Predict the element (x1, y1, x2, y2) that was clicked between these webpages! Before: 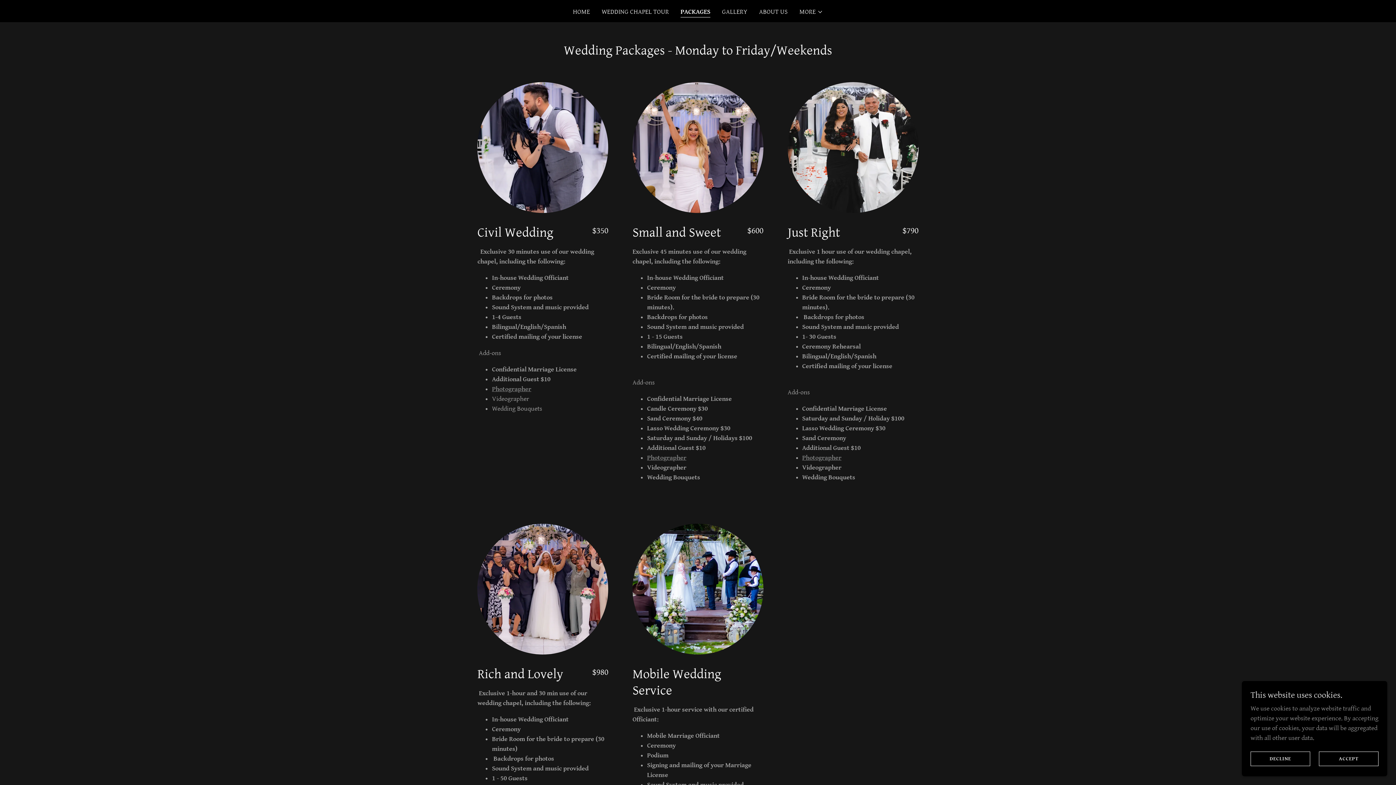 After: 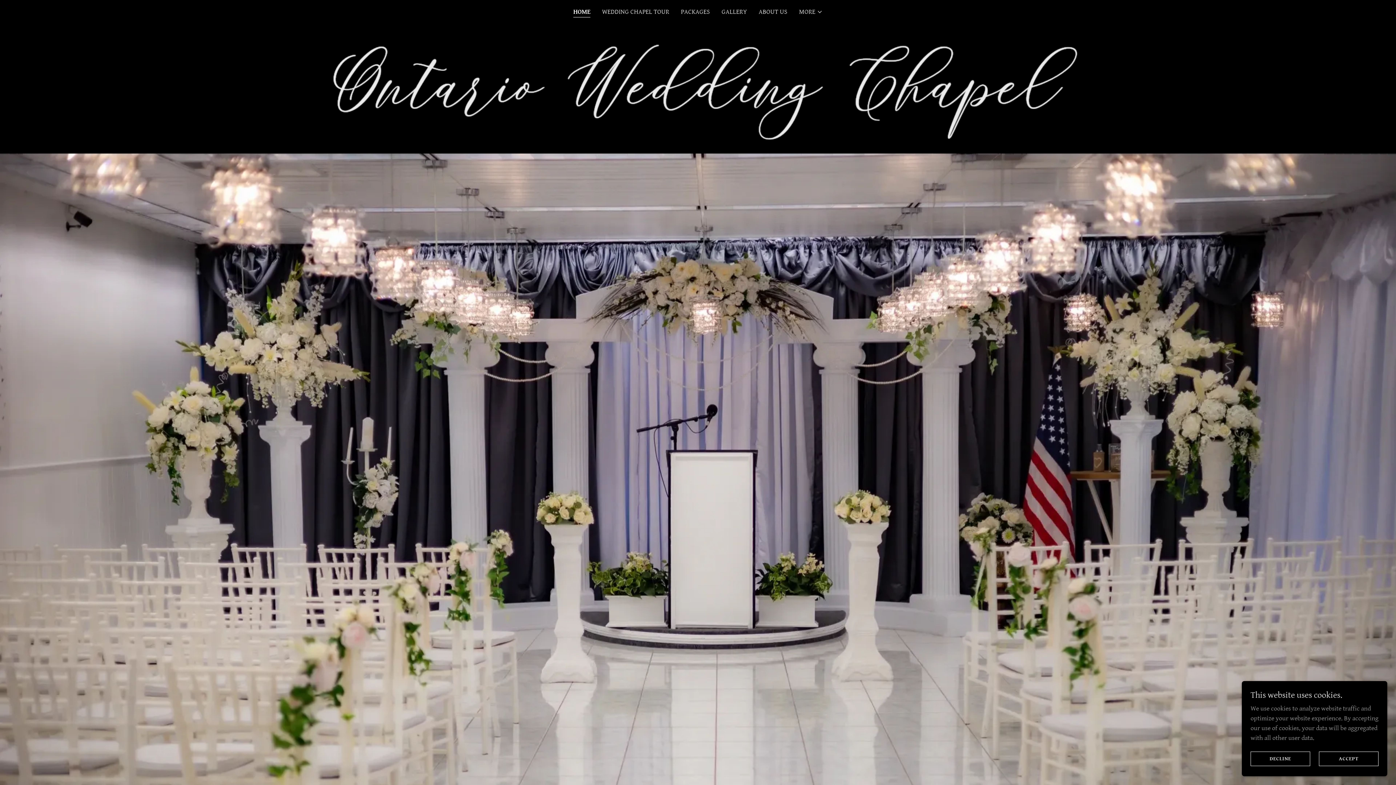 Action: bbox: (570, 5, 592, 18) label: HOME